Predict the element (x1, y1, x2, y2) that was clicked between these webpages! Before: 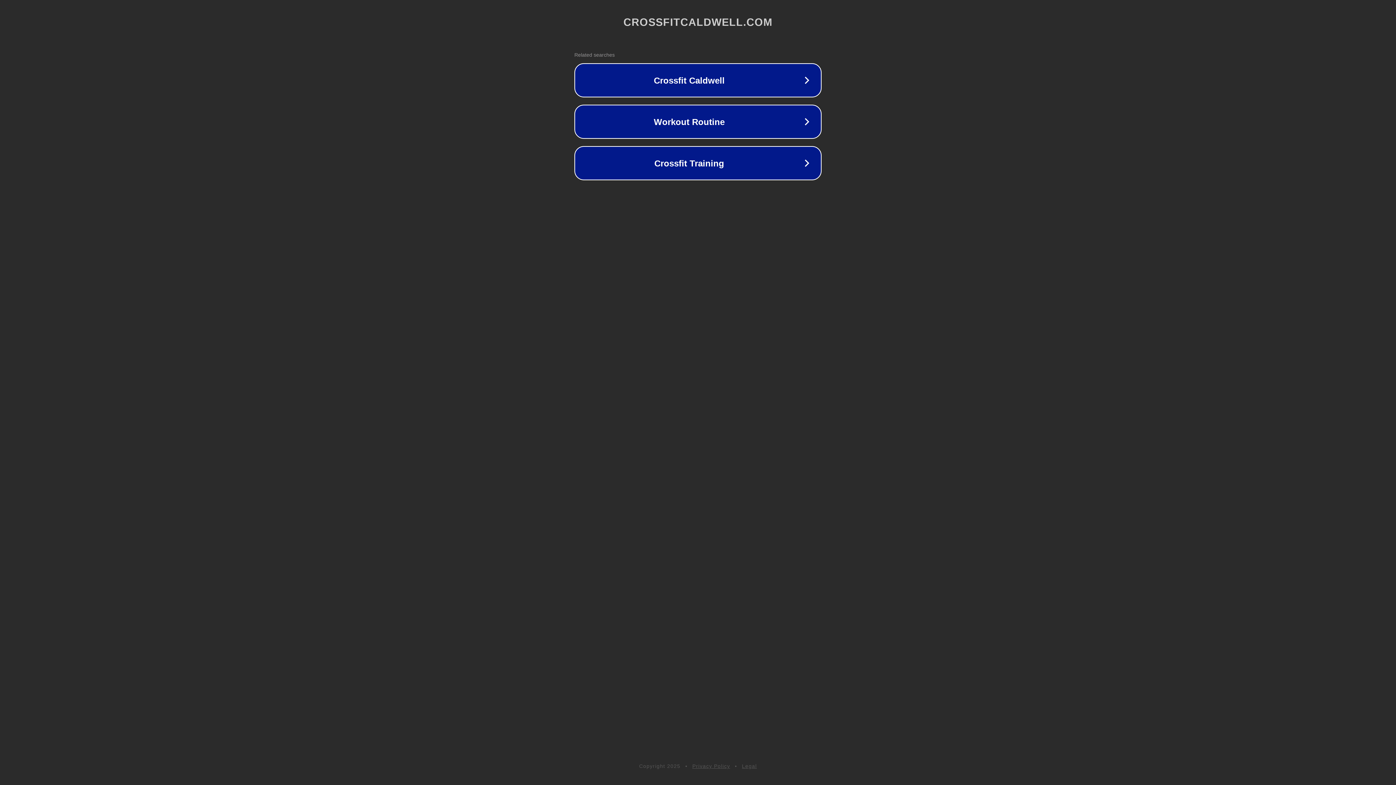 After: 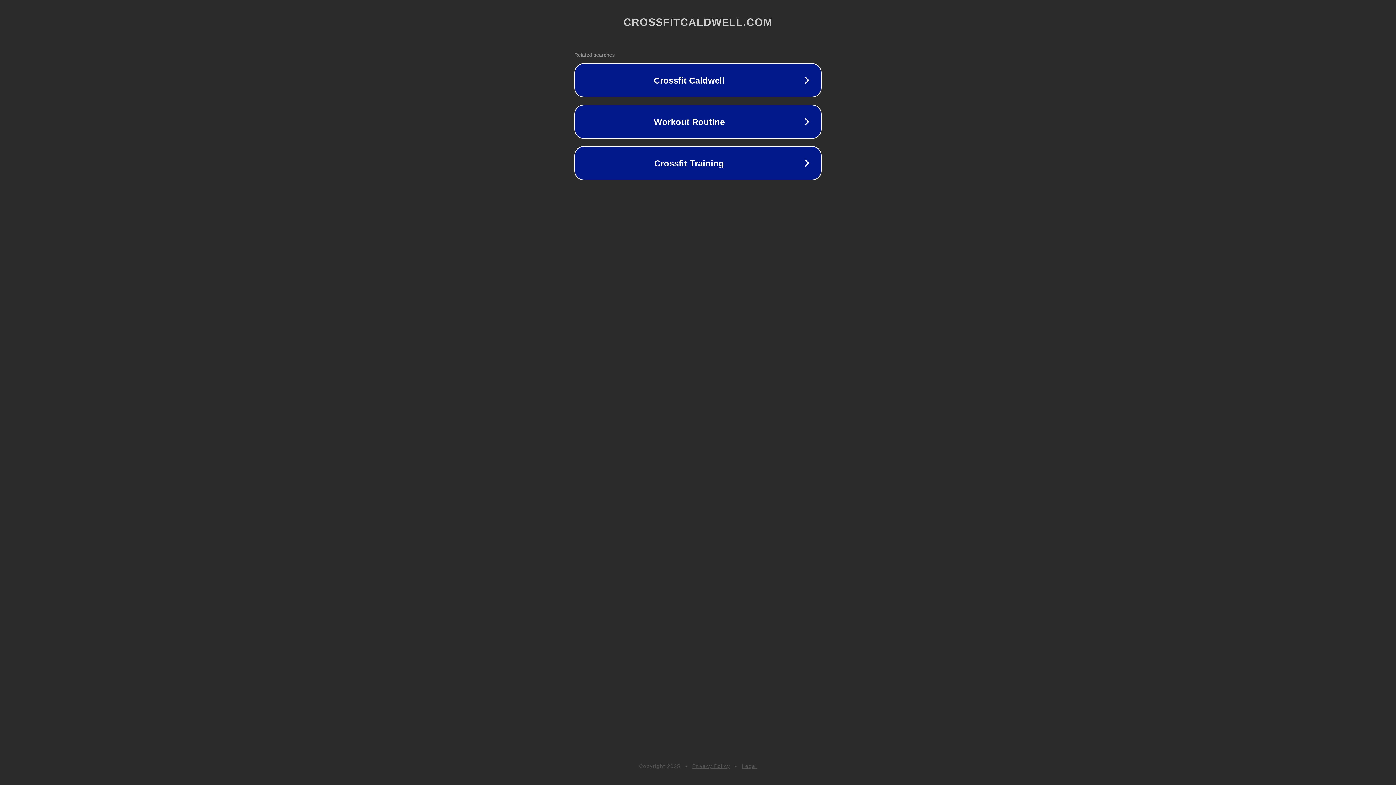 Action: label: Privacy Policy bbox: (692, 763, 730, 769)